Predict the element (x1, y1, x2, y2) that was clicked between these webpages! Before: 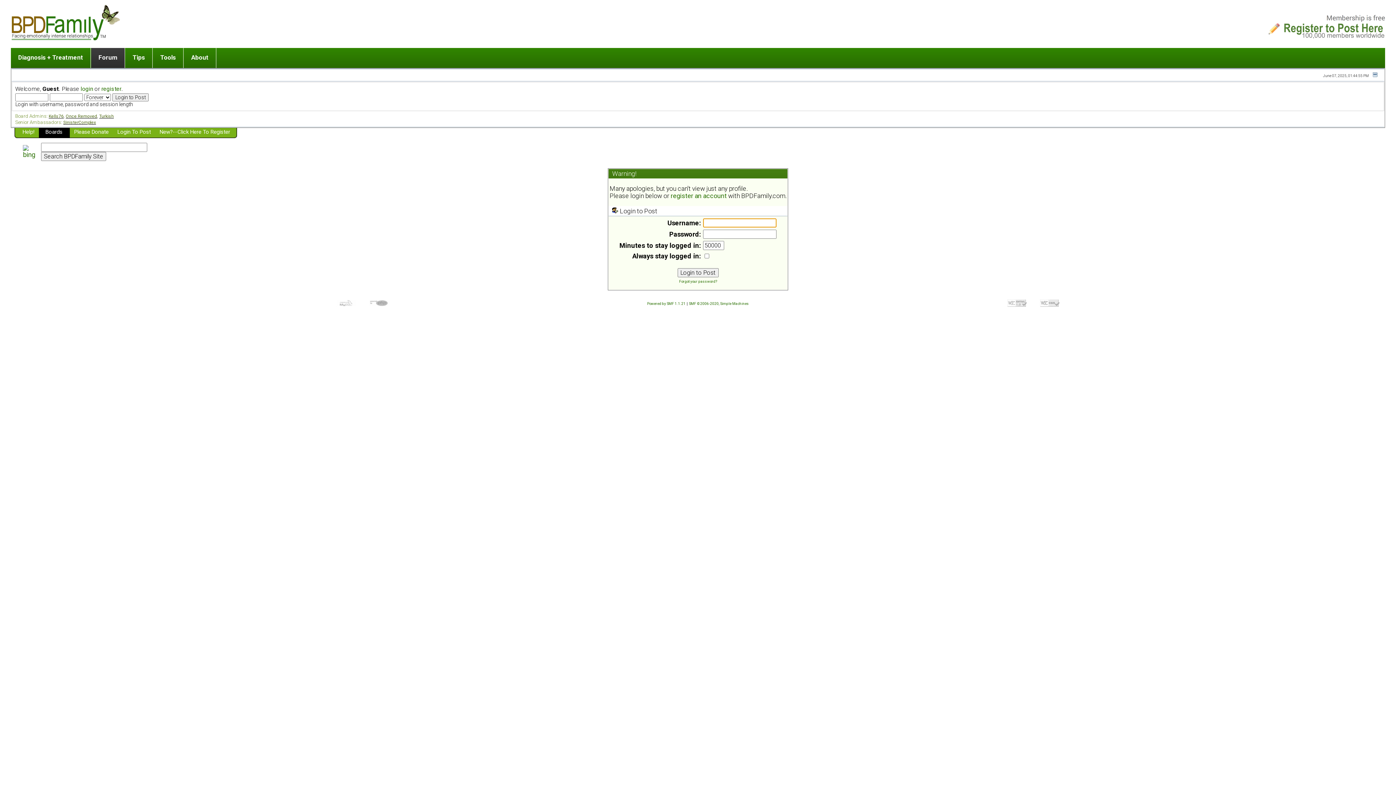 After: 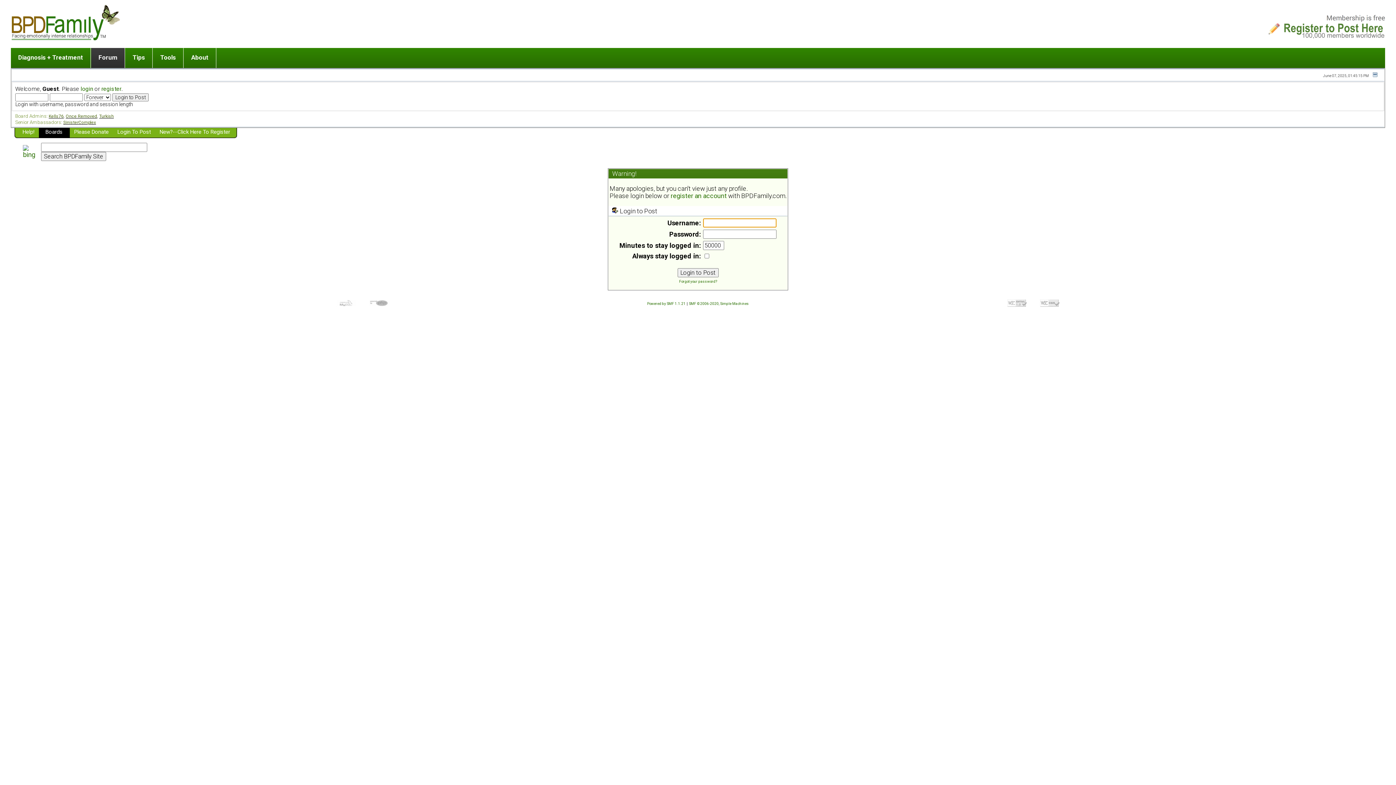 Action: label: Forum bbox: (91, 48, 124, 68)